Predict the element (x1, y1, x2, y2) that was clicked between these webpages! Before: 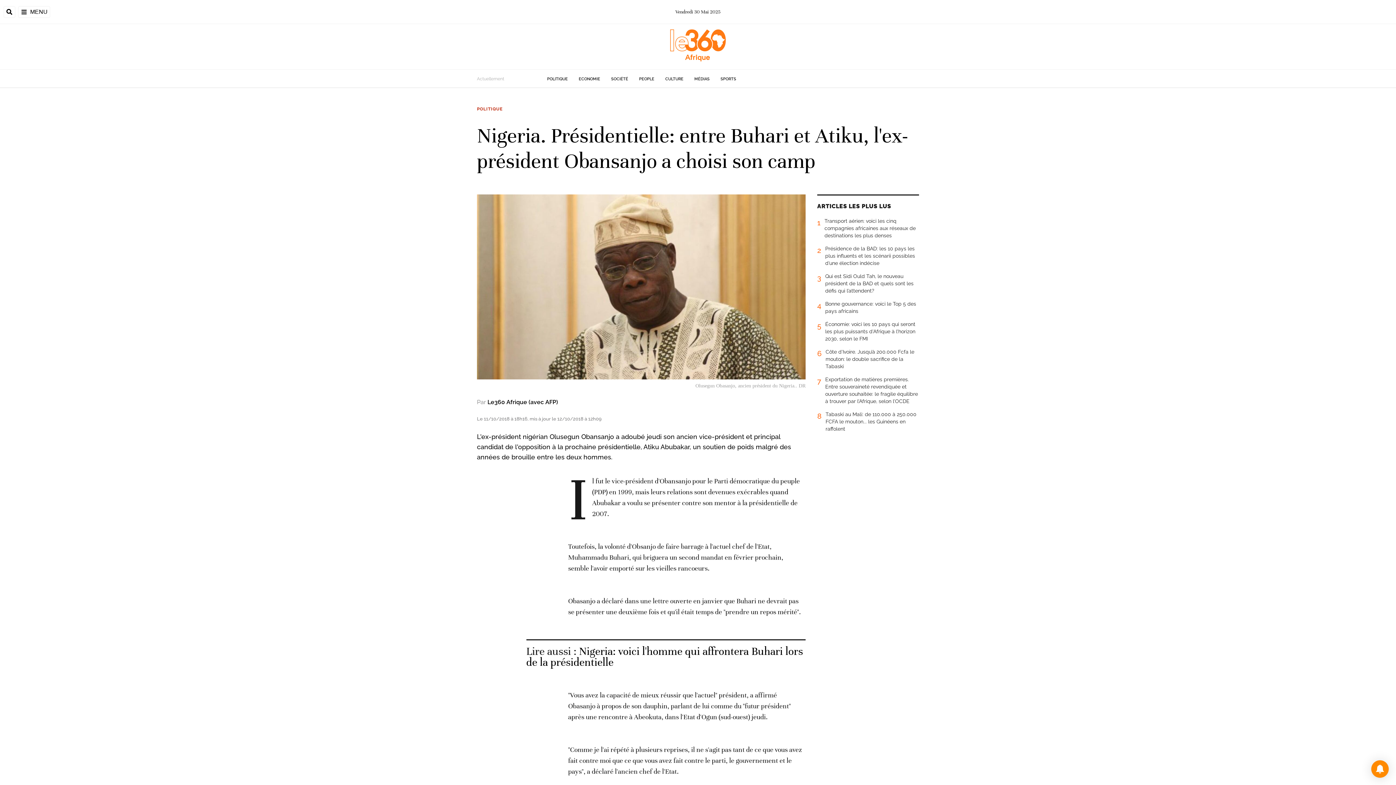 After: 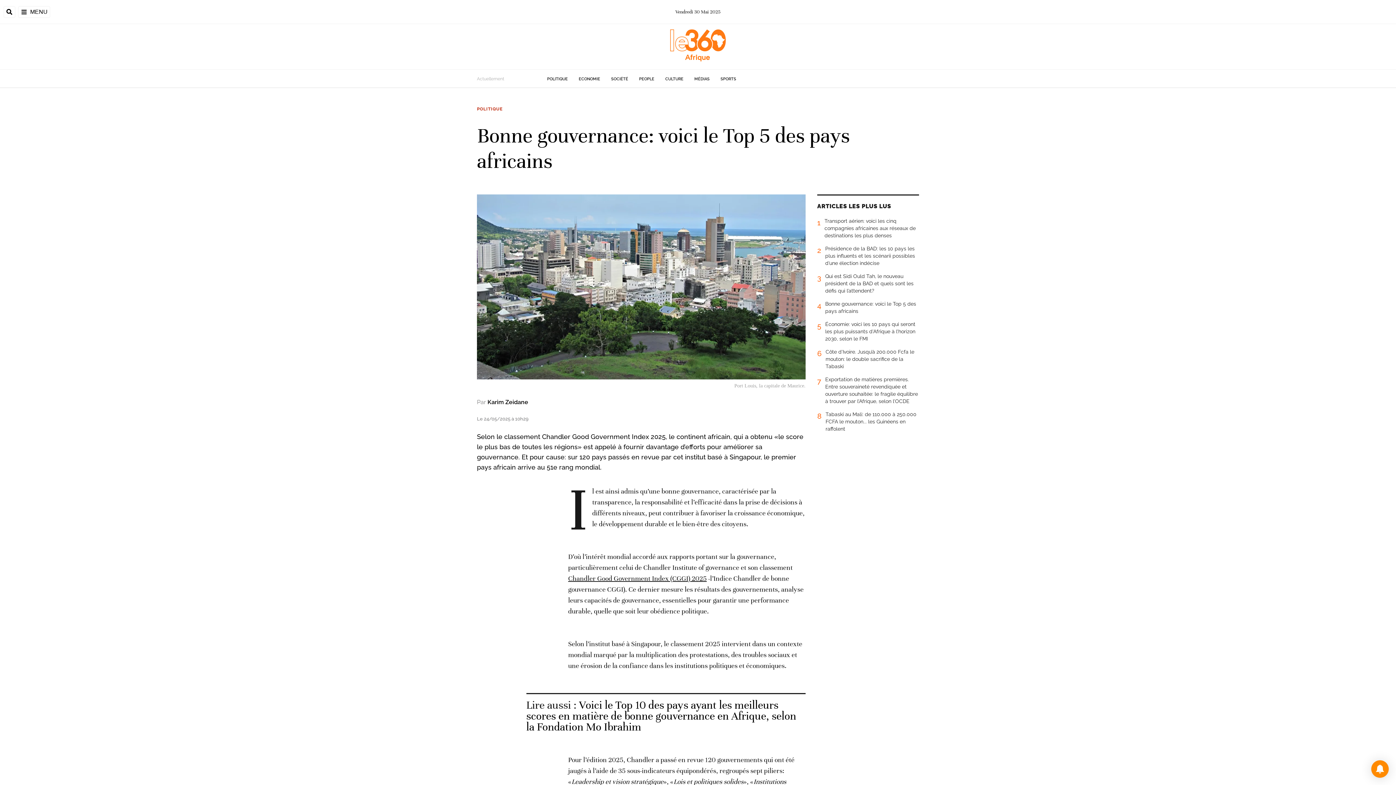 Action: bbox: (817, 300, 919, 320) label: 4
Bonne gouvernance: voici le Top 5 des pays africains